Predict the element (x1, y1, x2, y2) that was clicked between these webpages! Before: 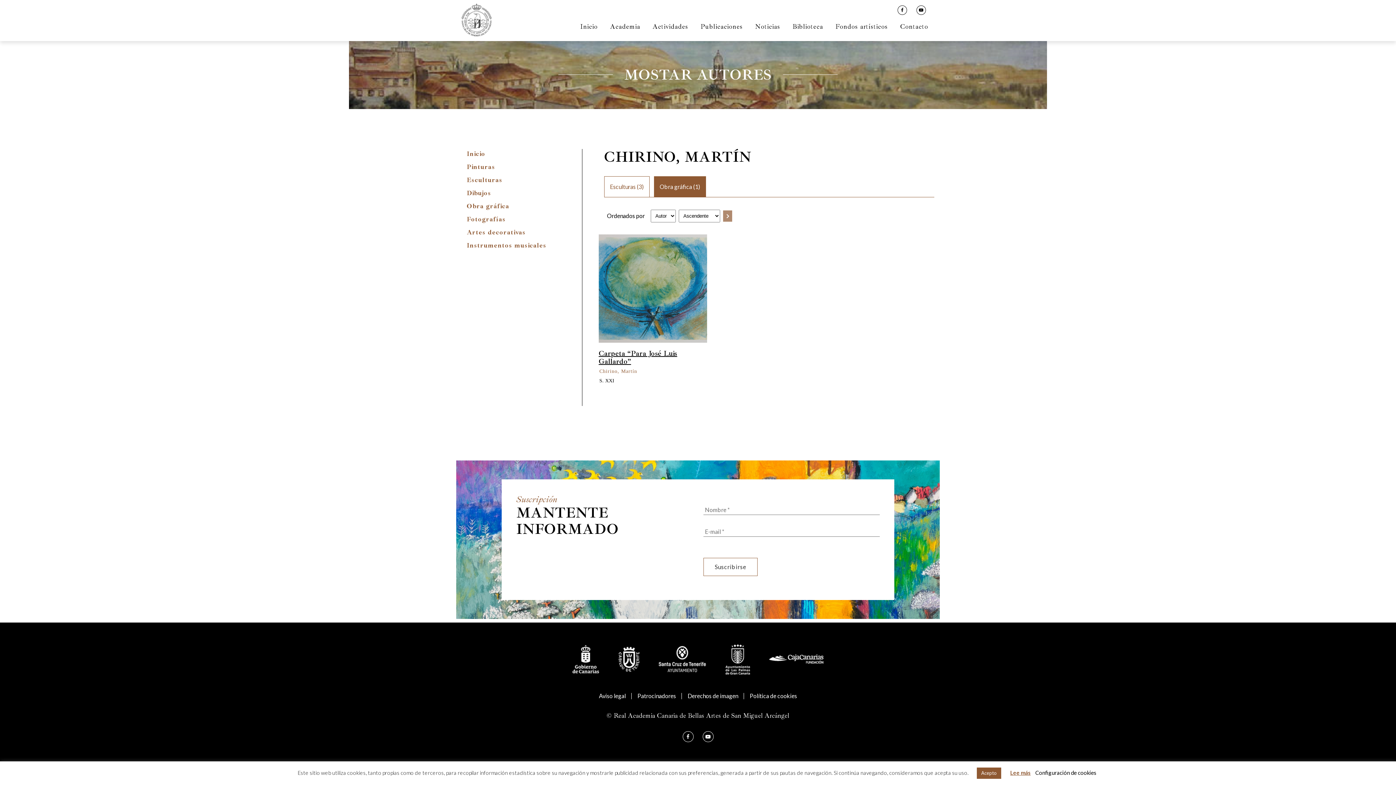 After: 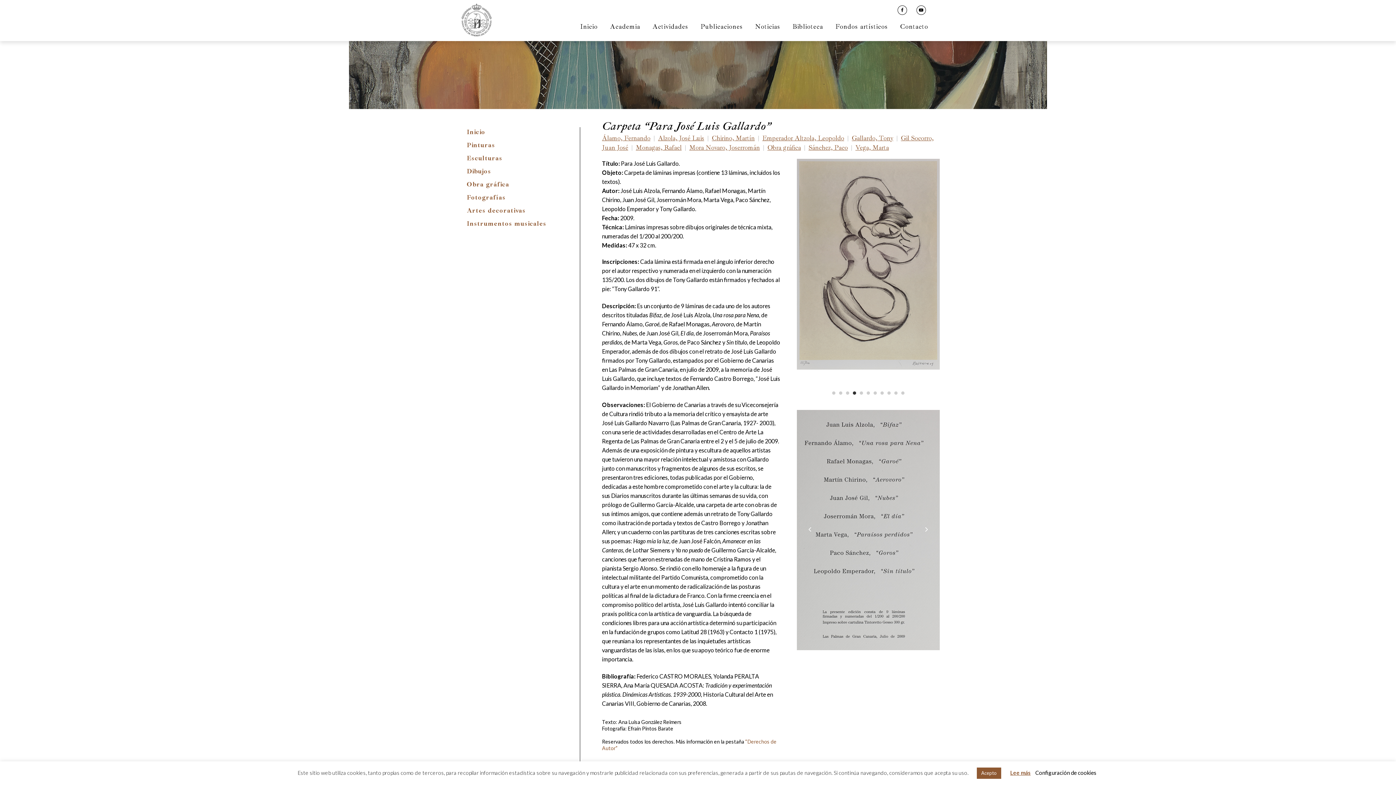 Action: bbox: (598, 234, 707, 345)